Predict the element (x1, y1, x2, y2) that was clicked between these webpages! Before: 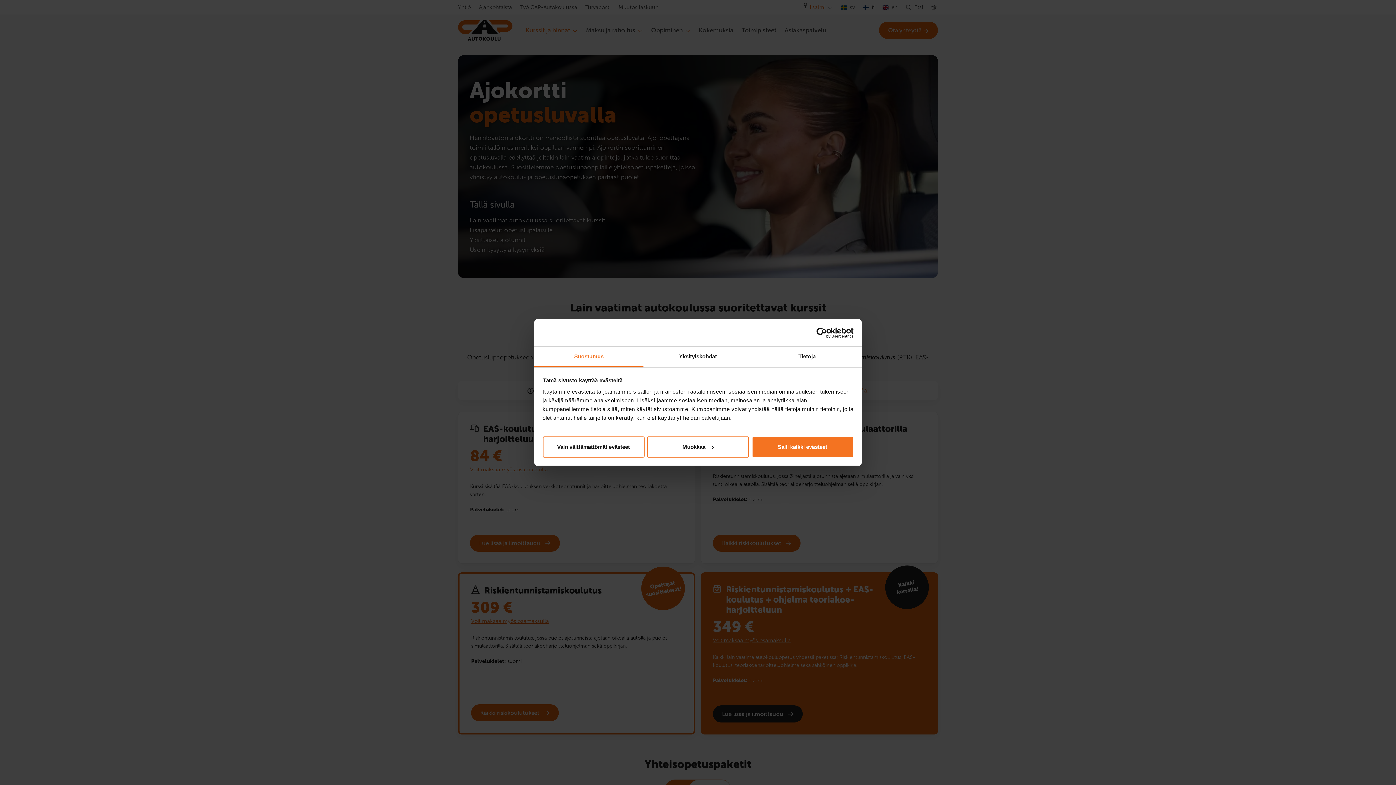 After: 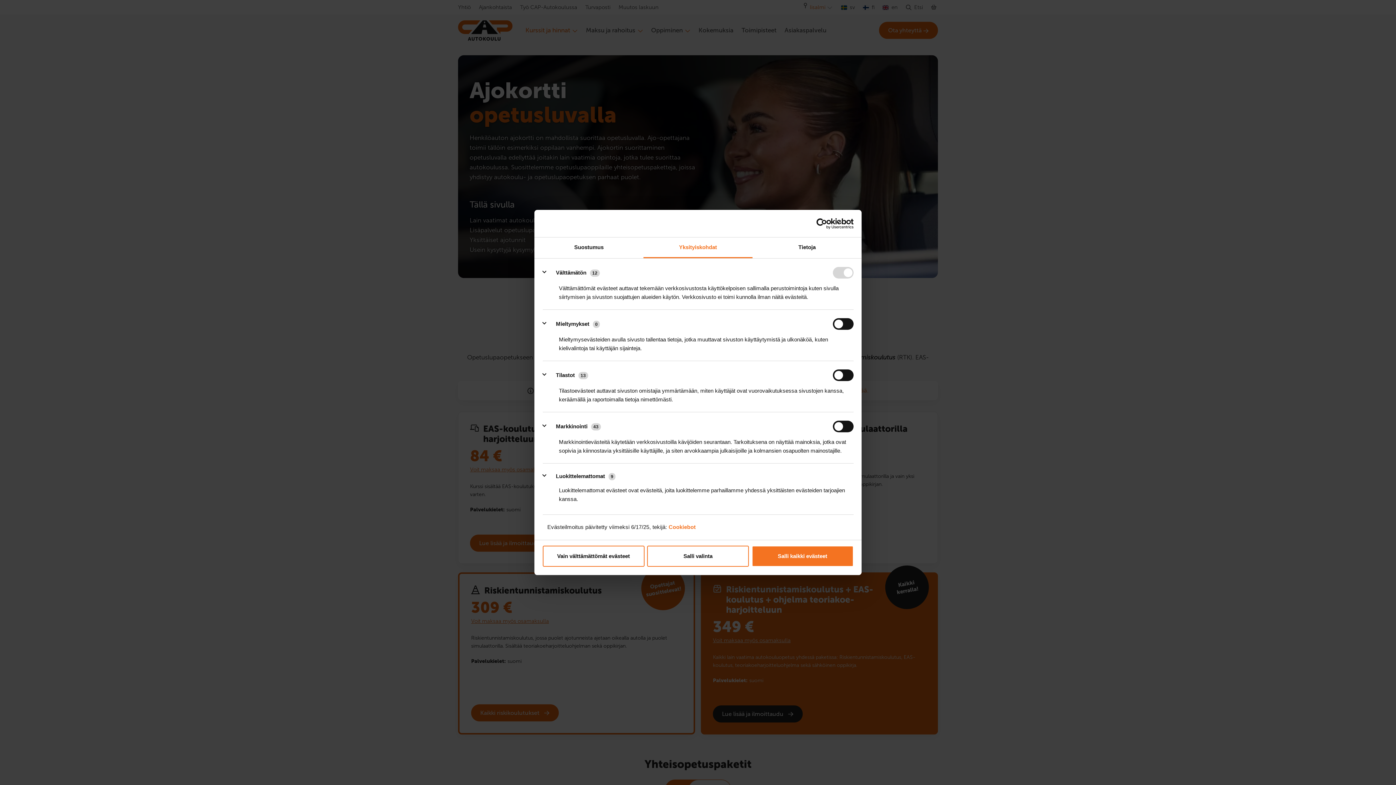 Action: bbox: (647, 436, 749, 457) label: Muokkaa